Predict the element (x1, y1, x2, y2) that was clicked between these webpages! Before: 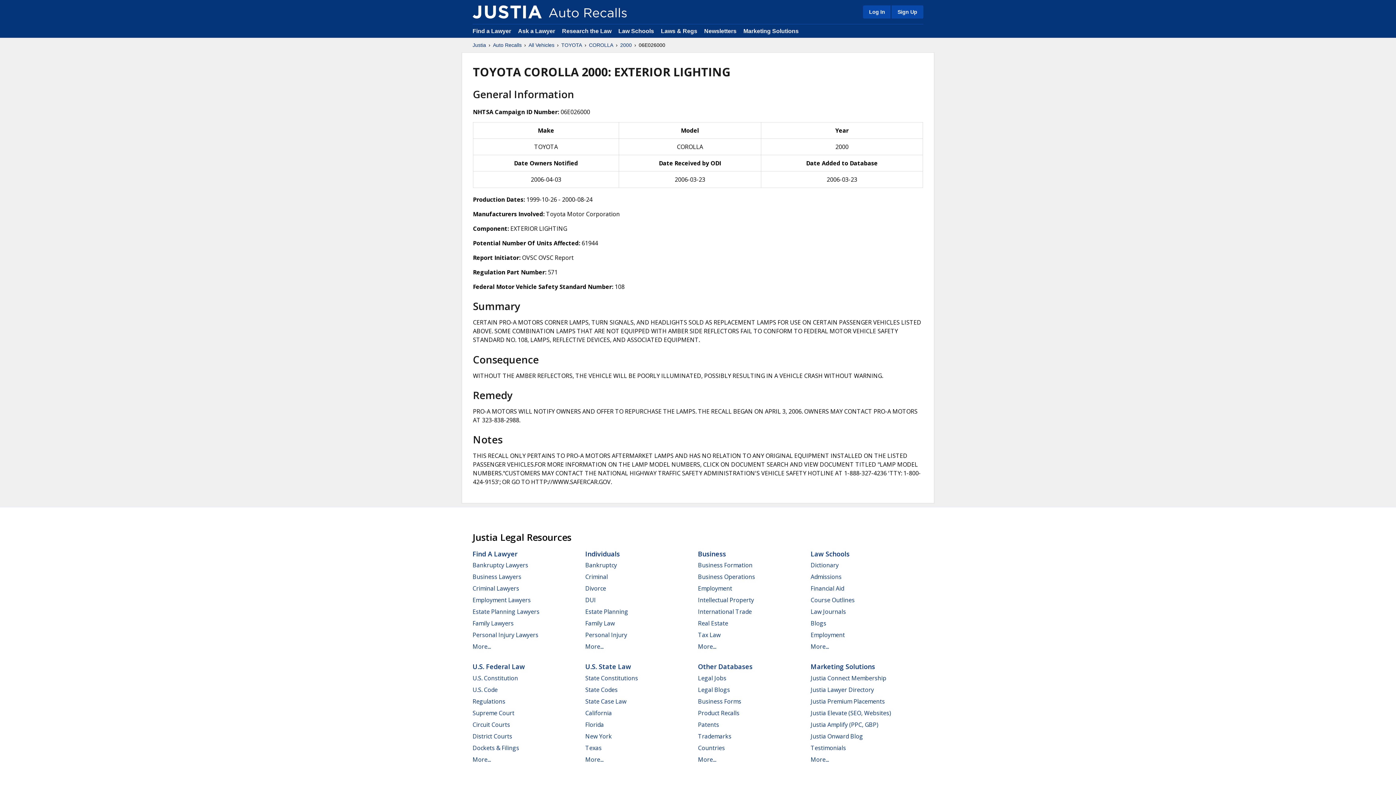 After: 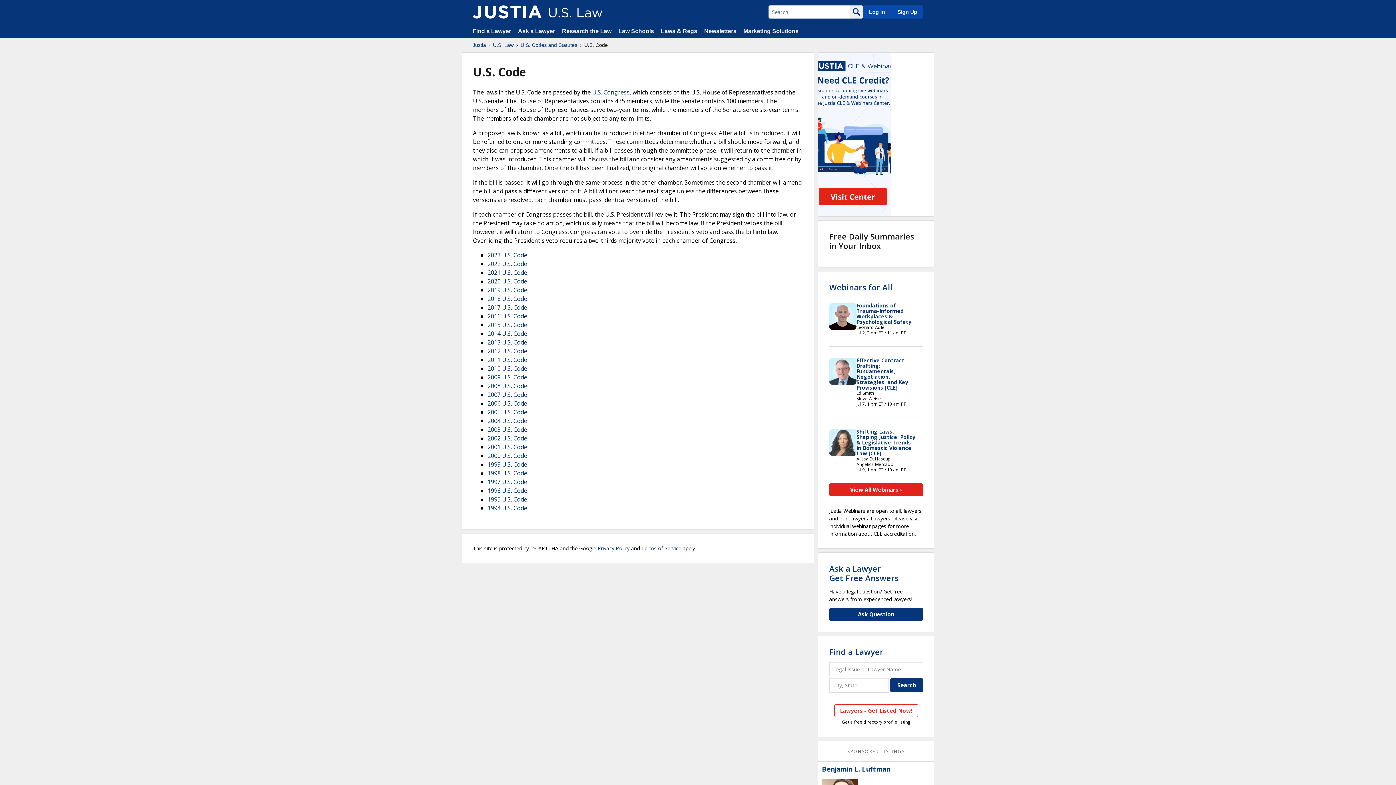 Action: bbox: (472, 686, 497, 694) label: U.S. Code